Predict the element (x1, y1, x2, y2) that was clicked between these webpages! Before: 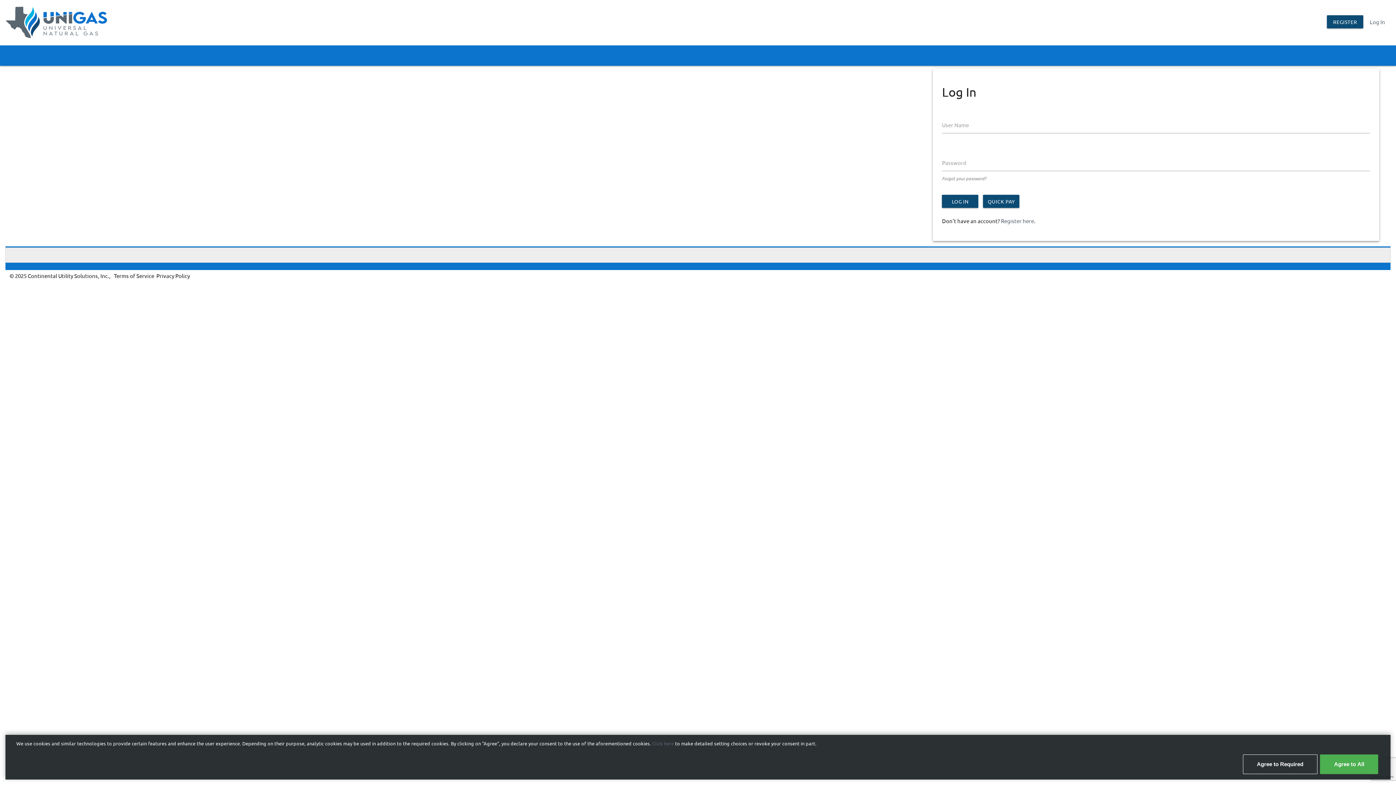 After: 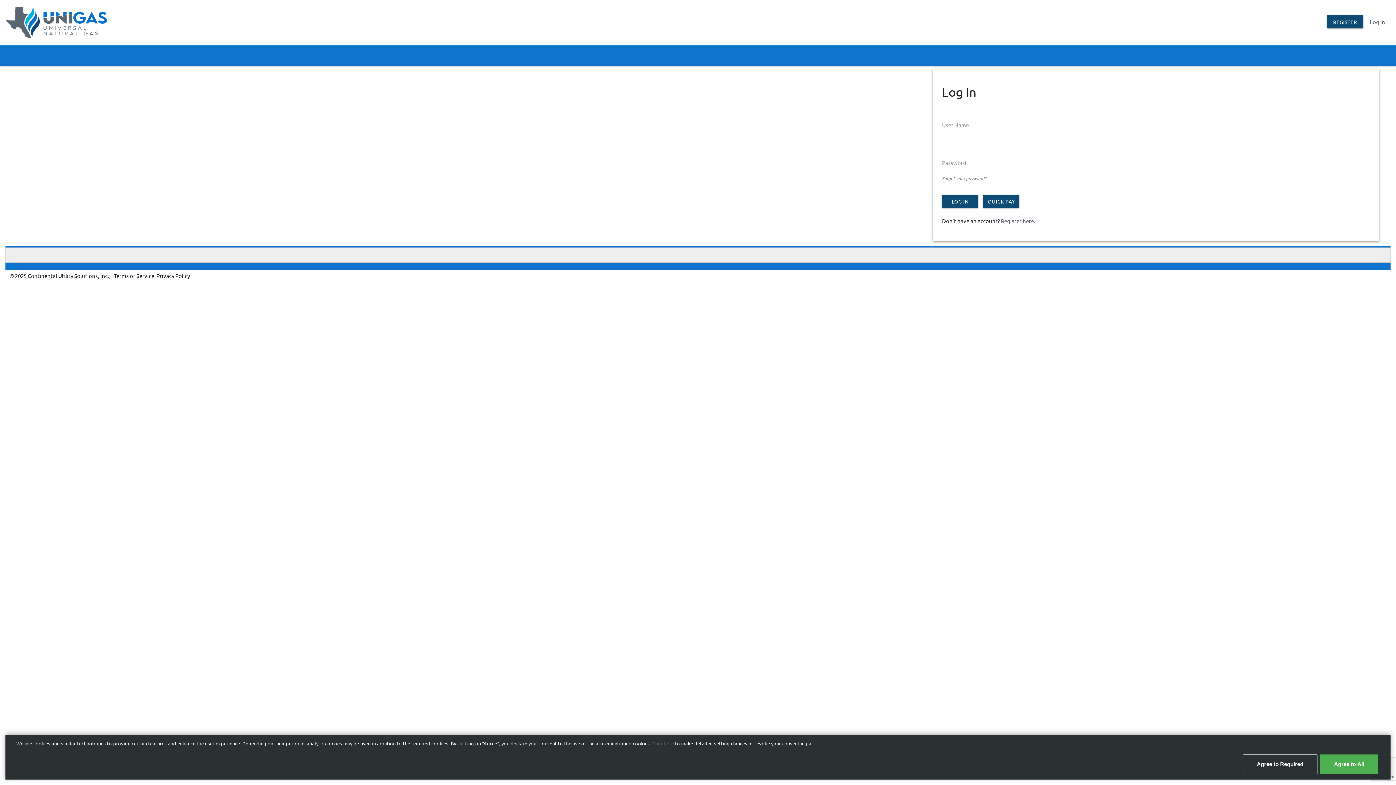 Action: bbox: (3, 35, 109, 42)